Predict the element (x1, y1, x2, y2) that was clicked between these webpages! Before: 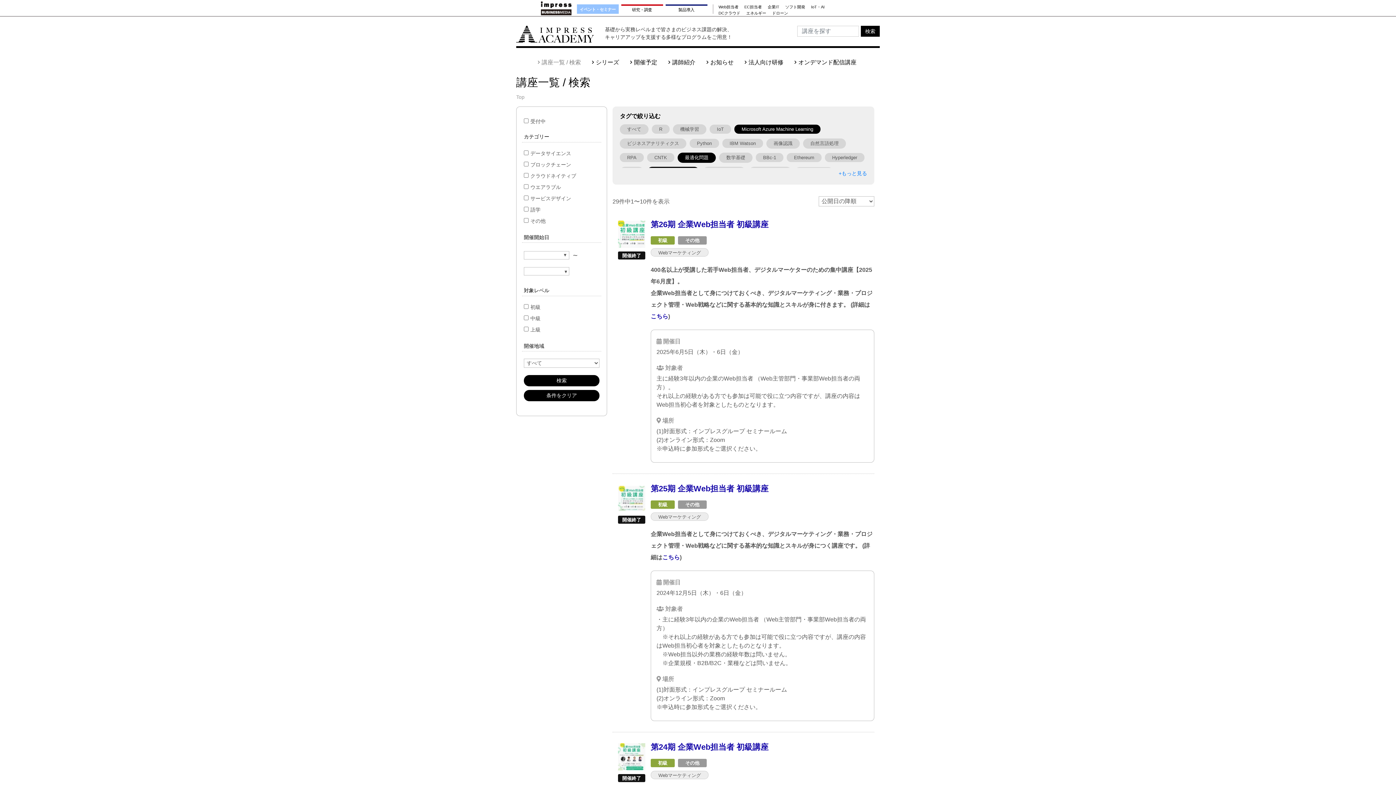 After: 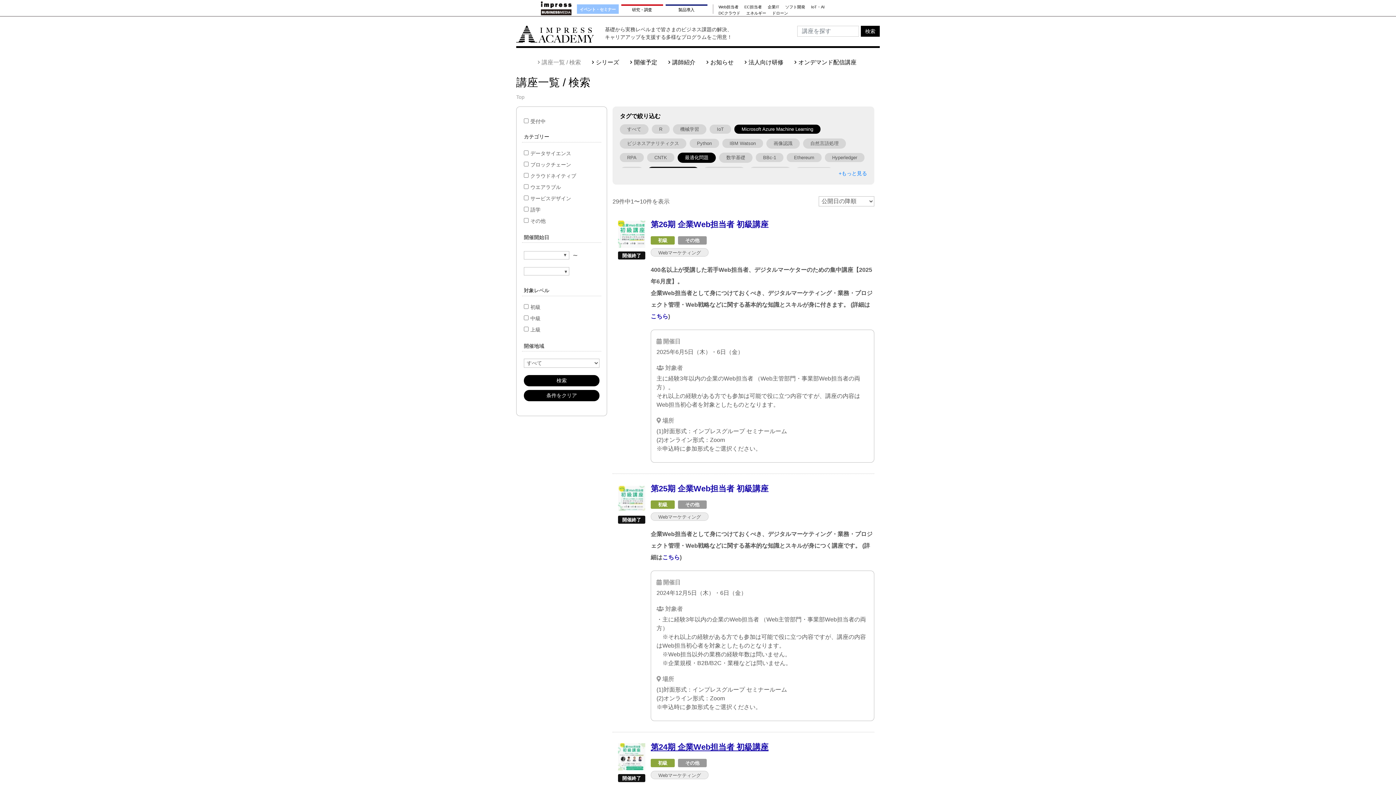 Action: bbox: (650, 743, 768, 752) label: 第24期 企業Web担当者 初級講座